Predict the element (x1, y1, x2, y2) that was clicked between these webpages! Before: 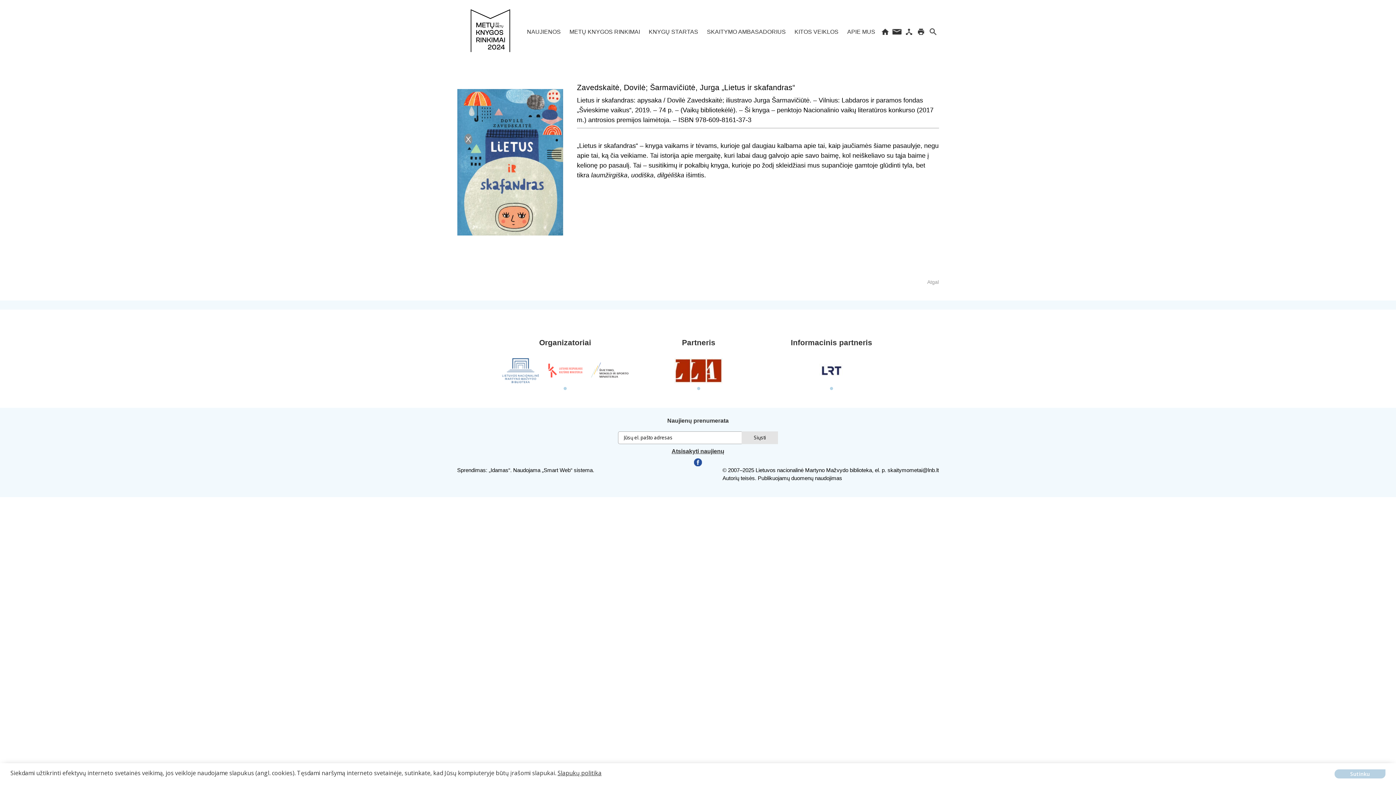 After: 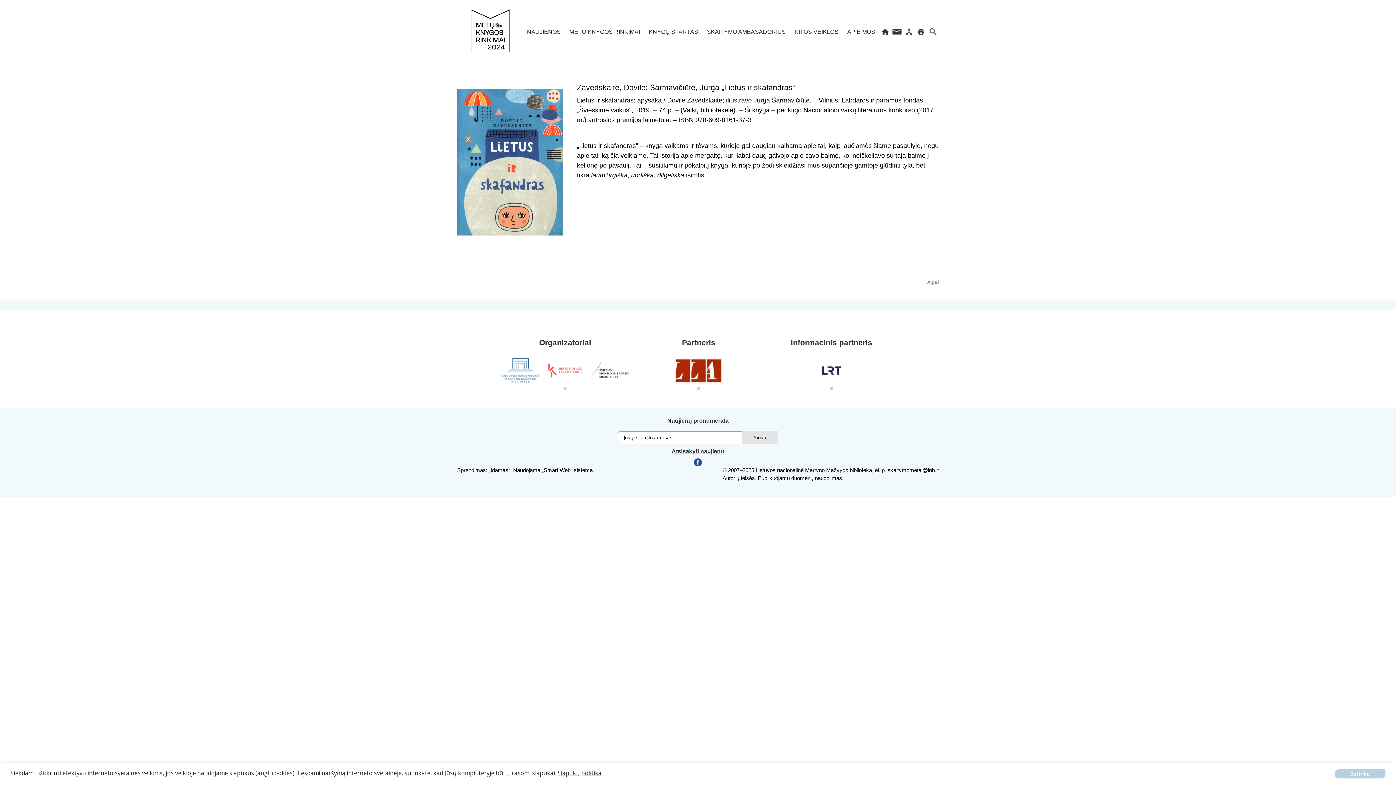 Action: bbox: (561, 385, 568, 392) label: 1 of 1